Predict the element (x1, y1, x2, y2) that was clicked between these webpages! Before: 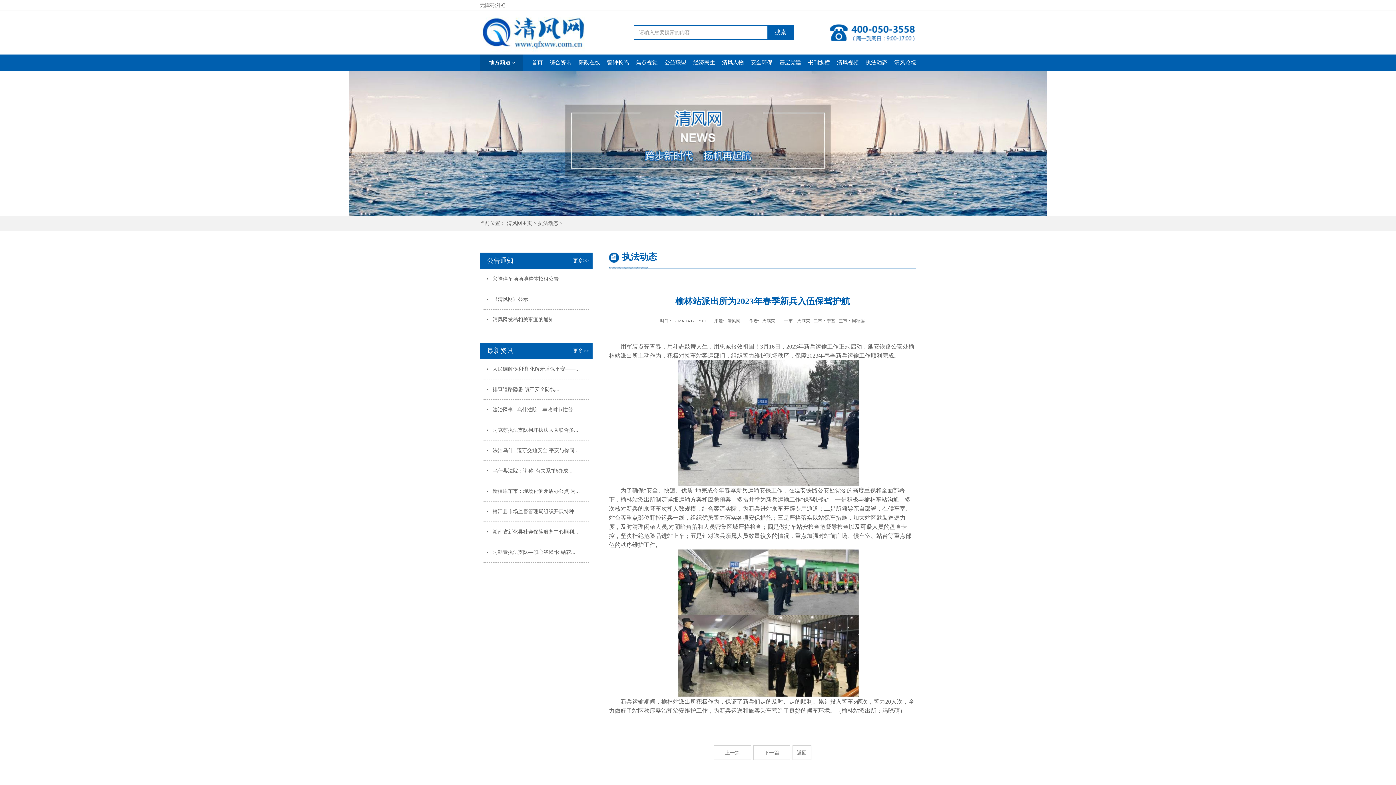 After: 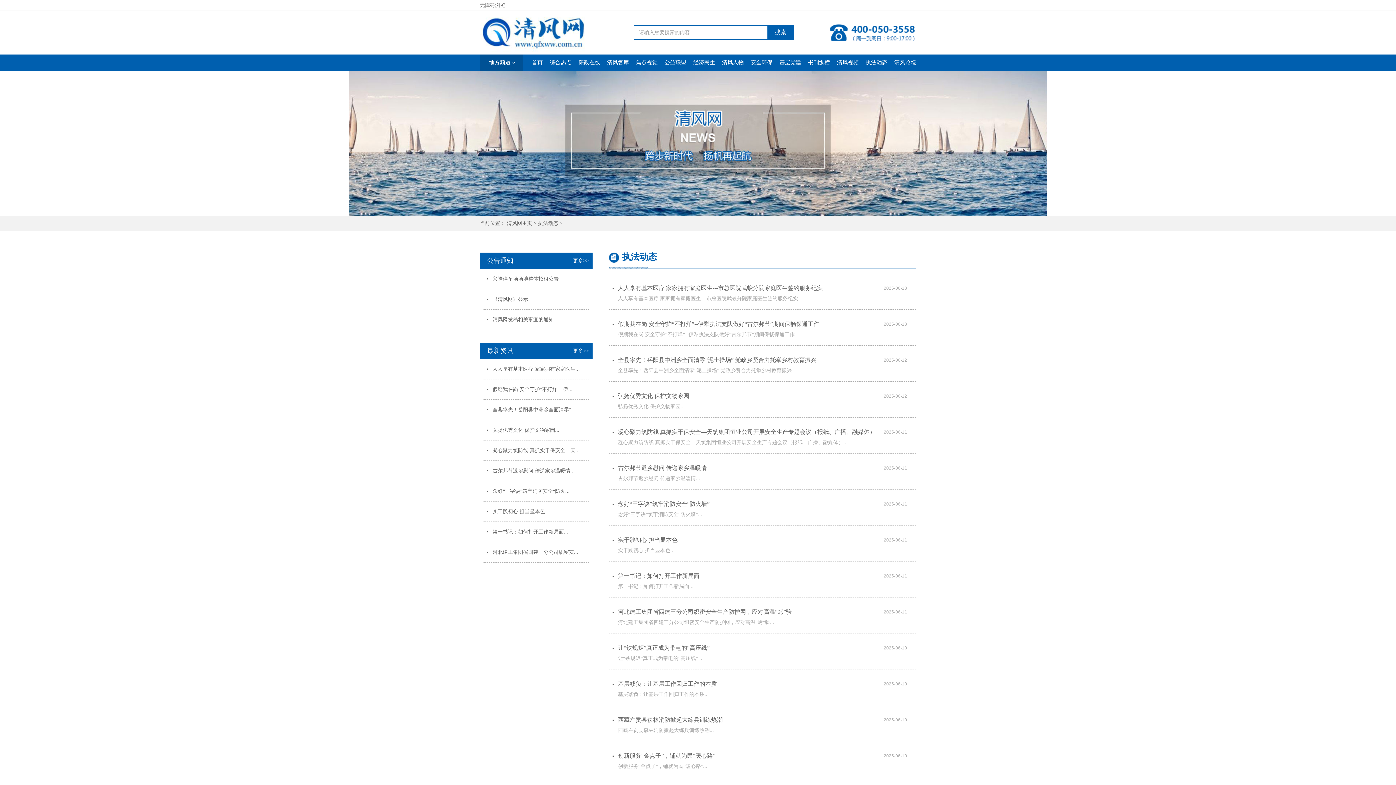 Action: bbox: (792, 745, 811, 760) label: 返回